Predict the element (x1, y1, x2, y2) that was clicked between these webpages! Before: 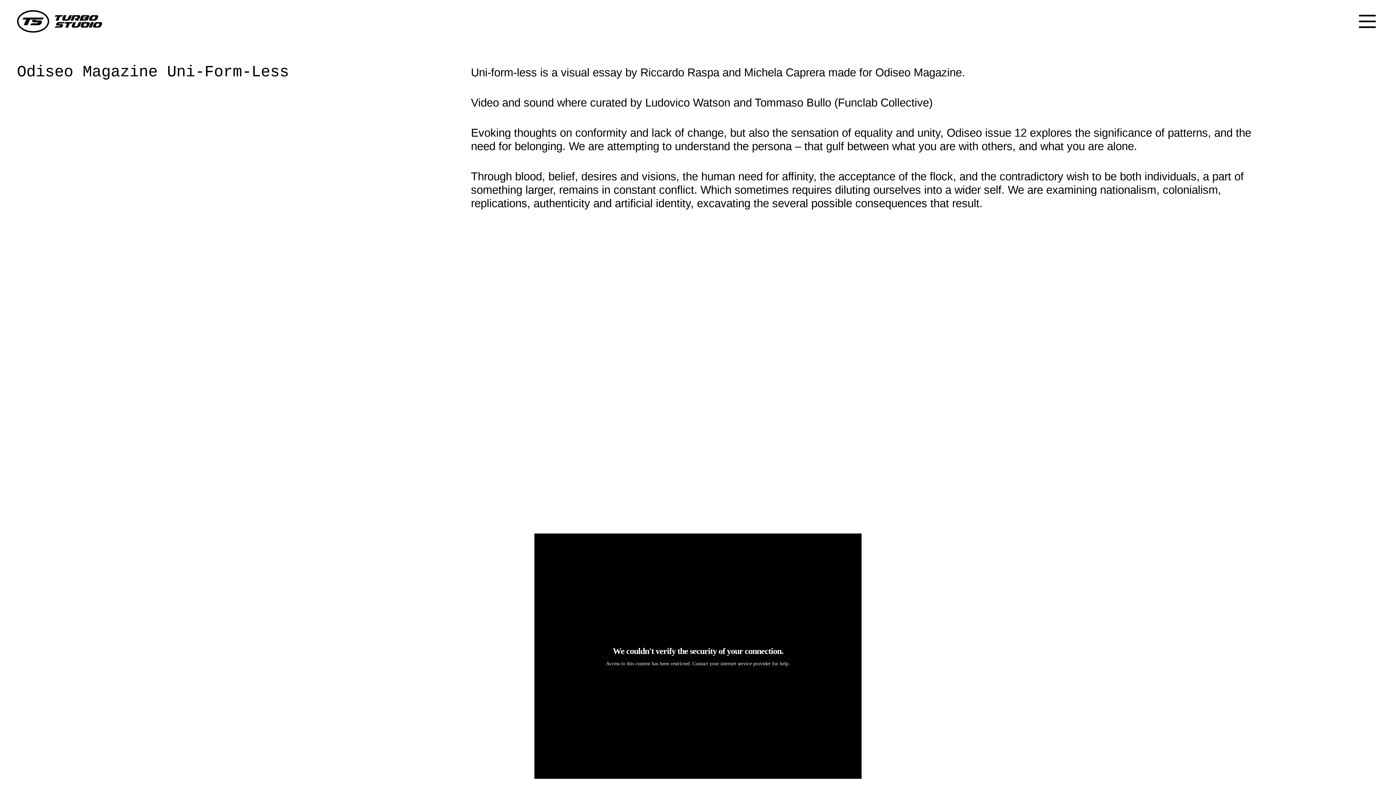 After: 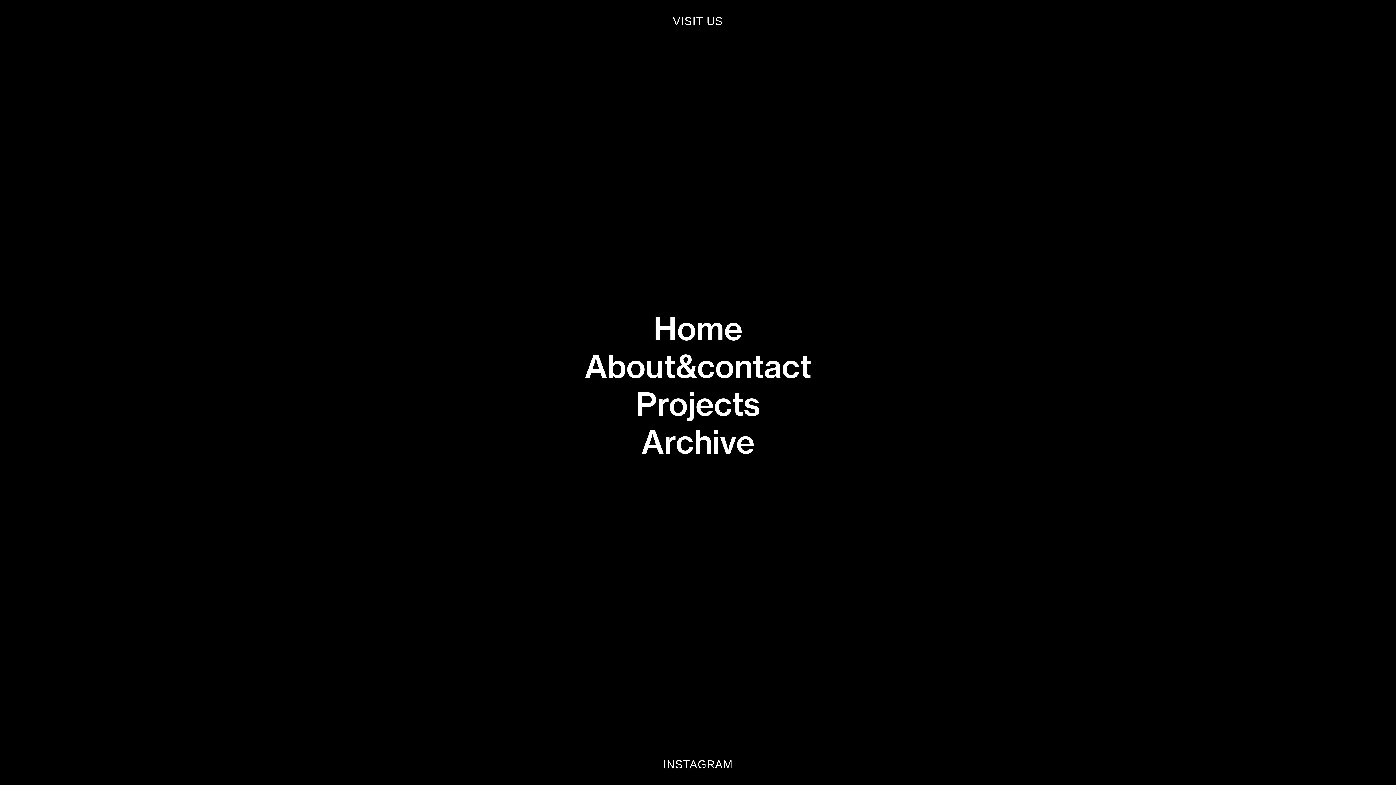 Action: label: ︎ bbox: (1355, 8, 1379, 33)